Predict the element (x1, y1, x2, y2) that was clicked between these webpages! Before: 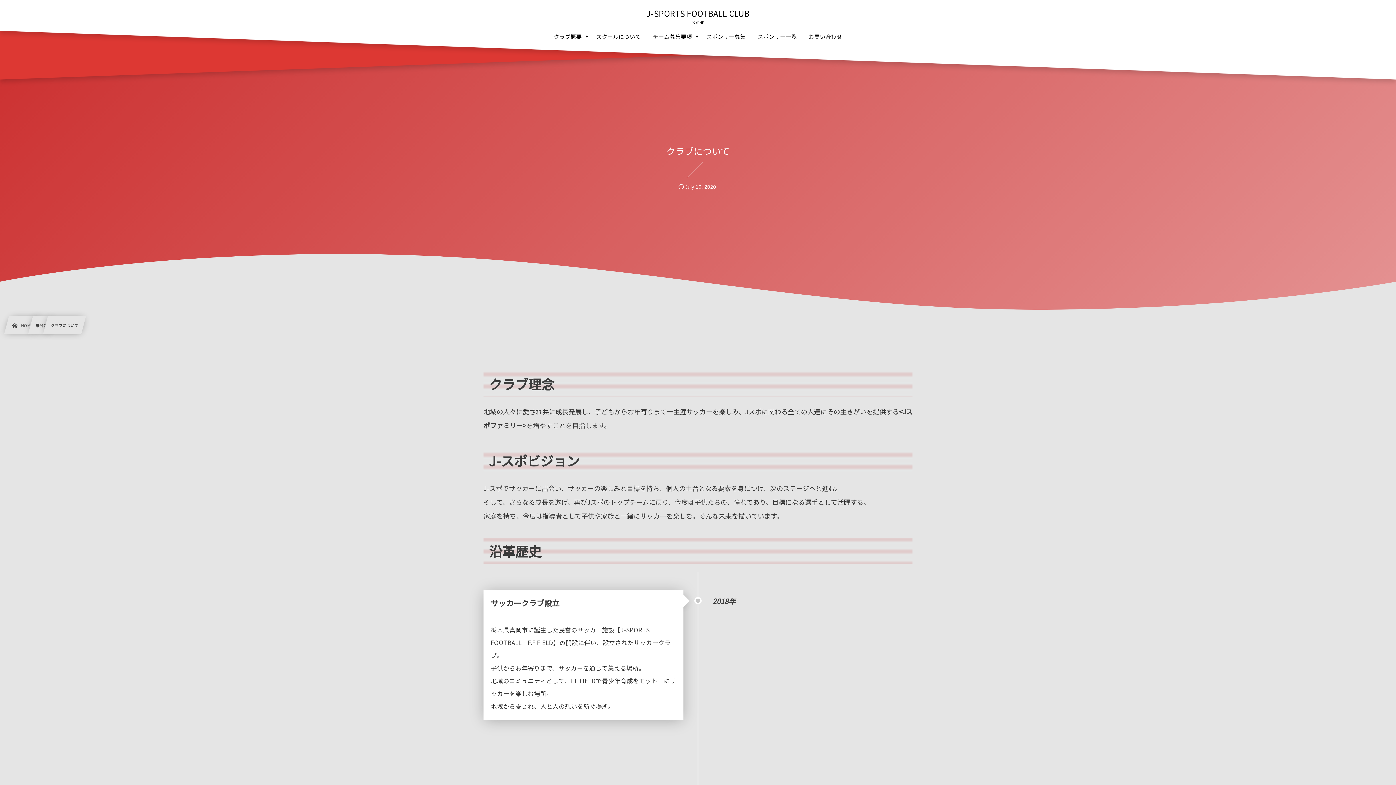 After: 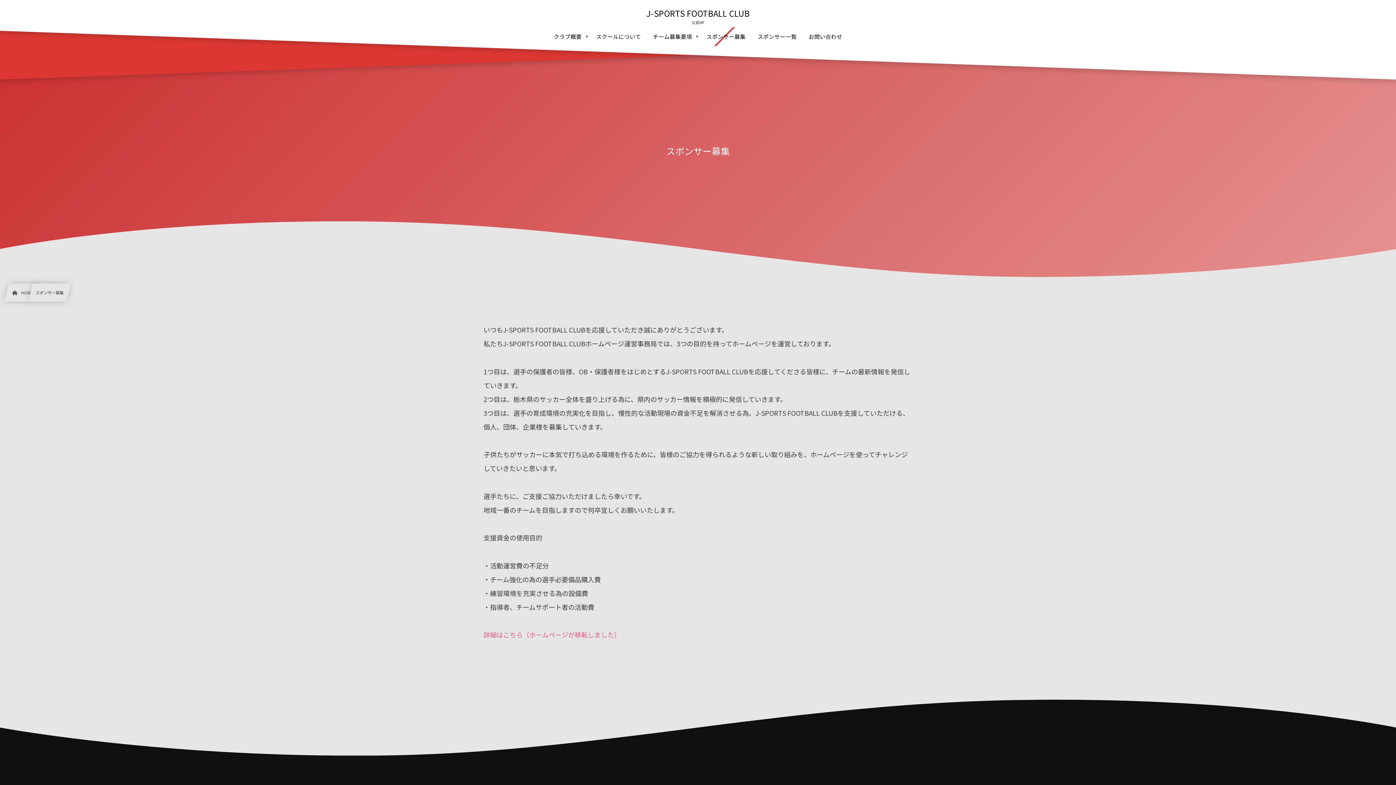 Action: bbox: (701, 26, 751, 46) label: スポンサー募集